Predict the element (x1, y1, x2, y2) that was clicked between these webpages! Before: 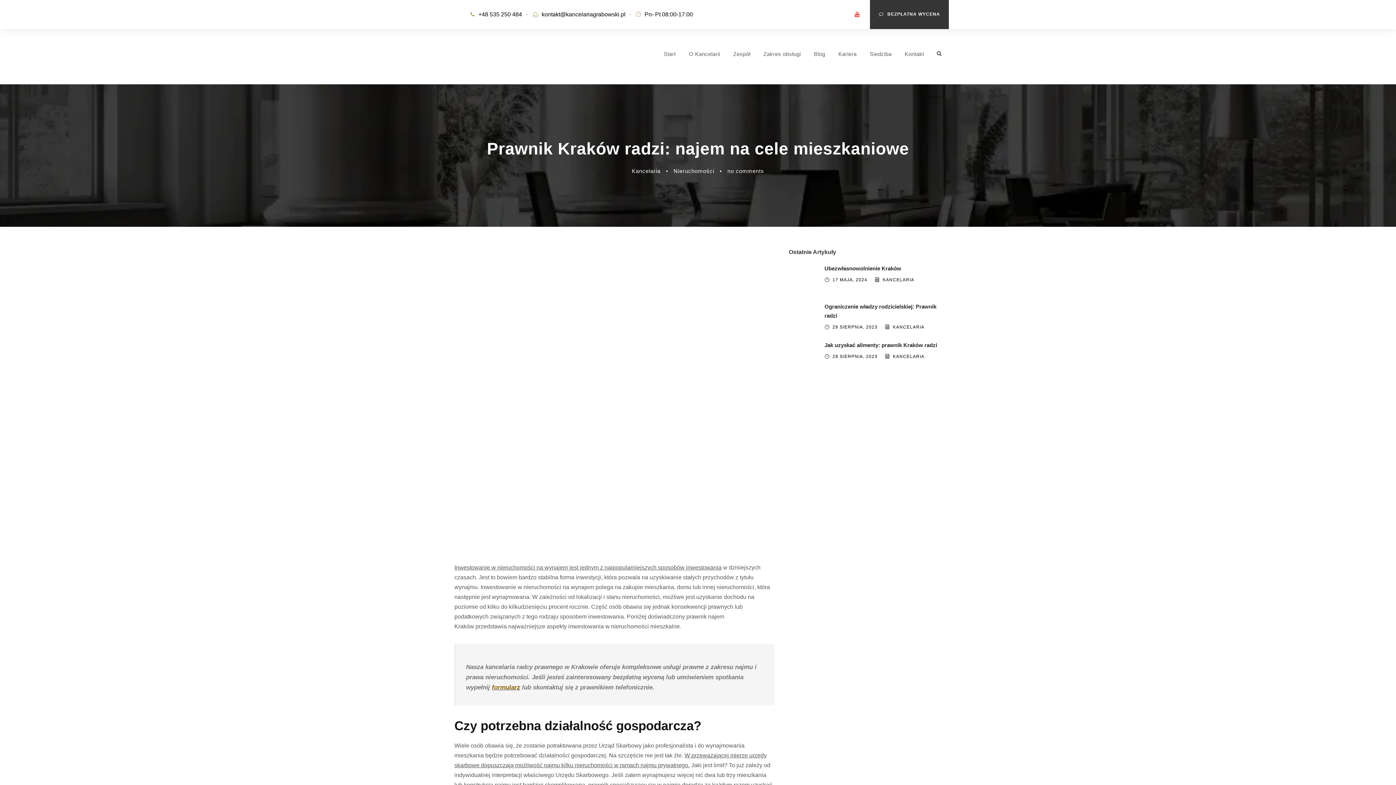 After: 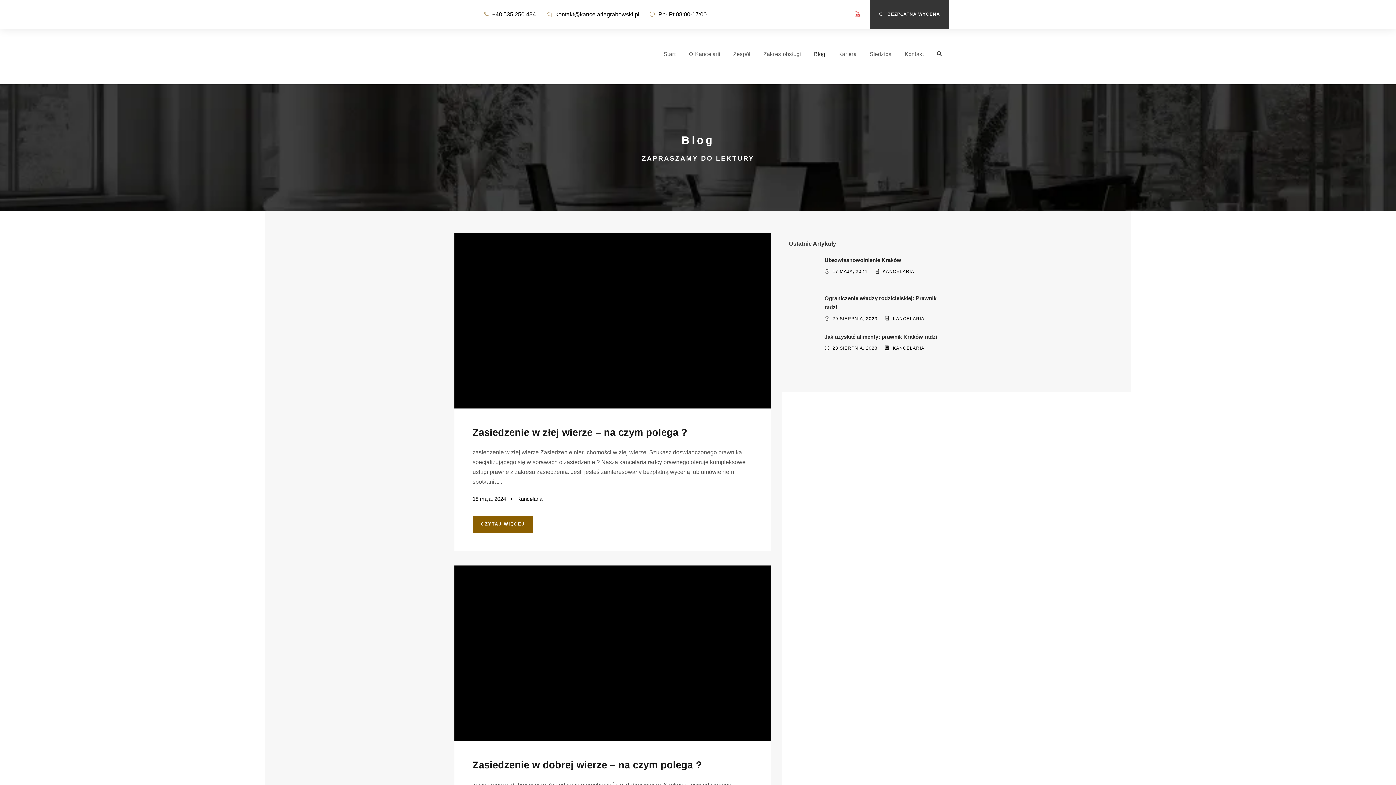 Action: bbox: (814, 49, 825, 79) label: Blog